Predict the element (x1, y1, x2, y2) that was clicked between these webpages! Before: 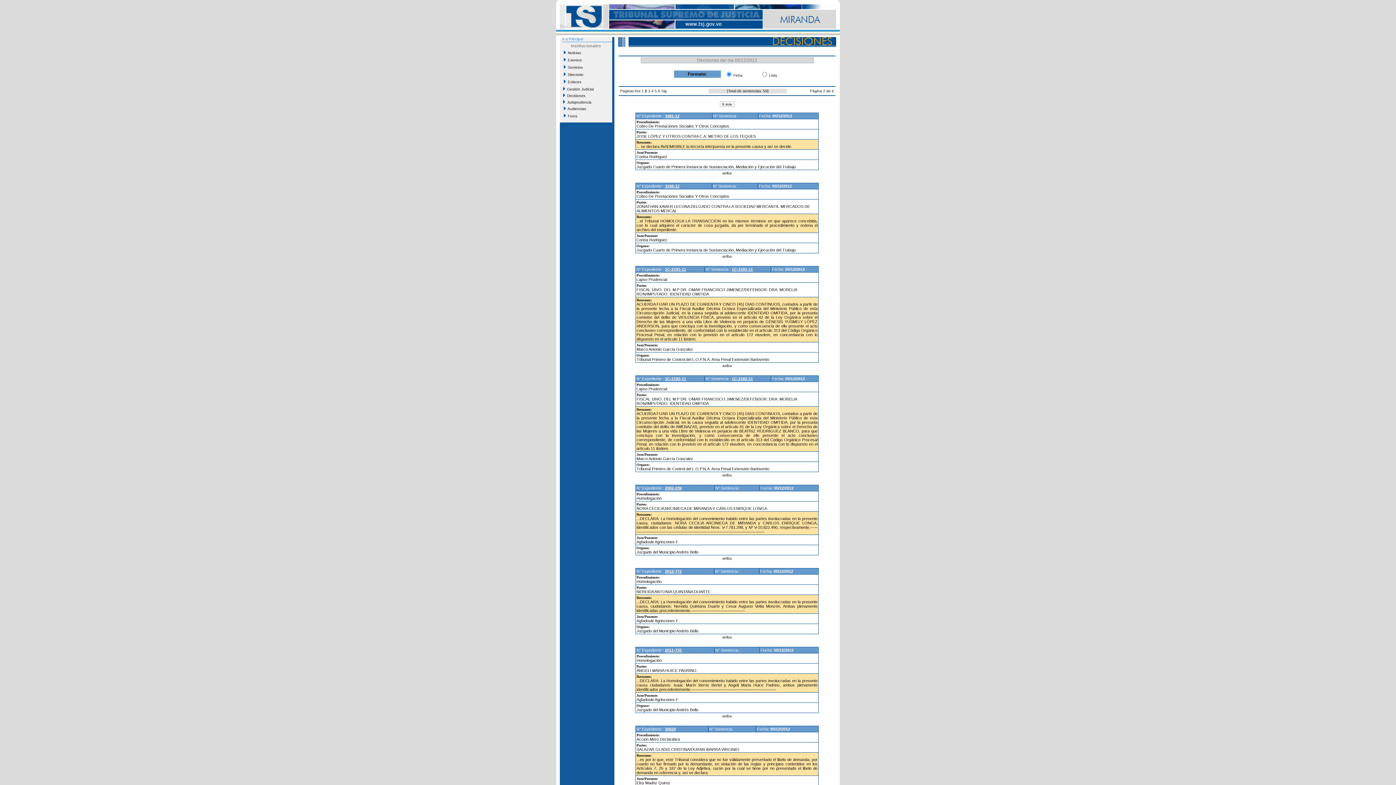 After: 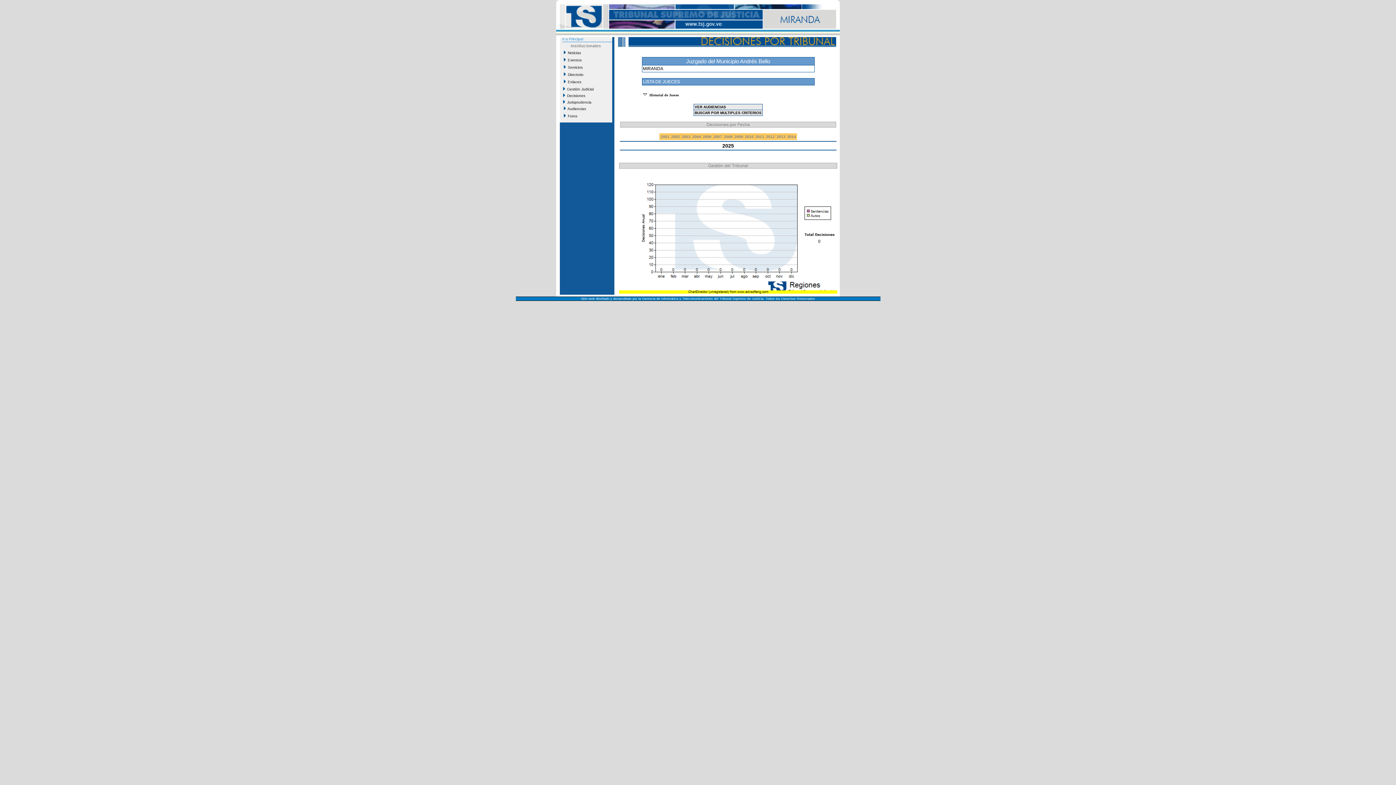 Action: label: Juzgado del Municipio Andrés Bello bbox: (636, 550, 698, 554)